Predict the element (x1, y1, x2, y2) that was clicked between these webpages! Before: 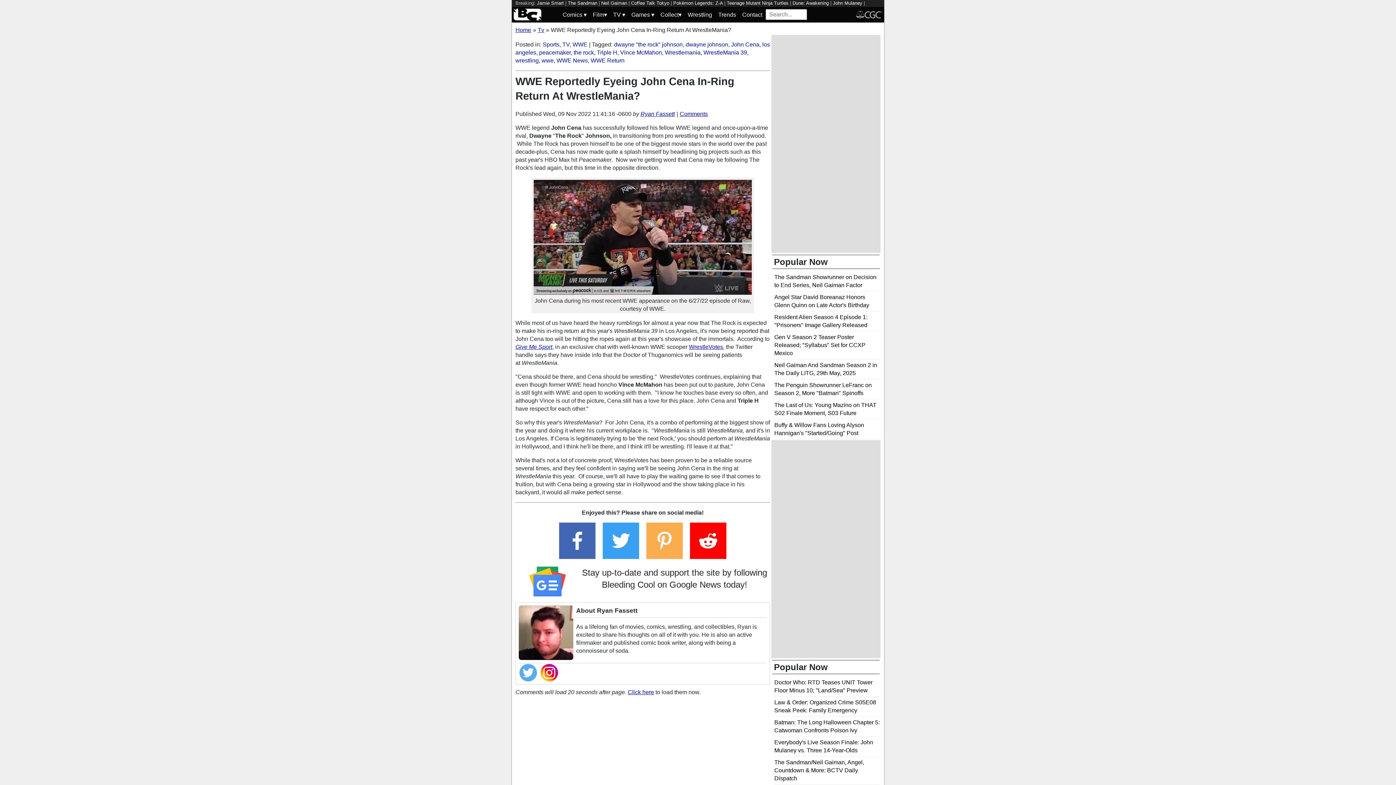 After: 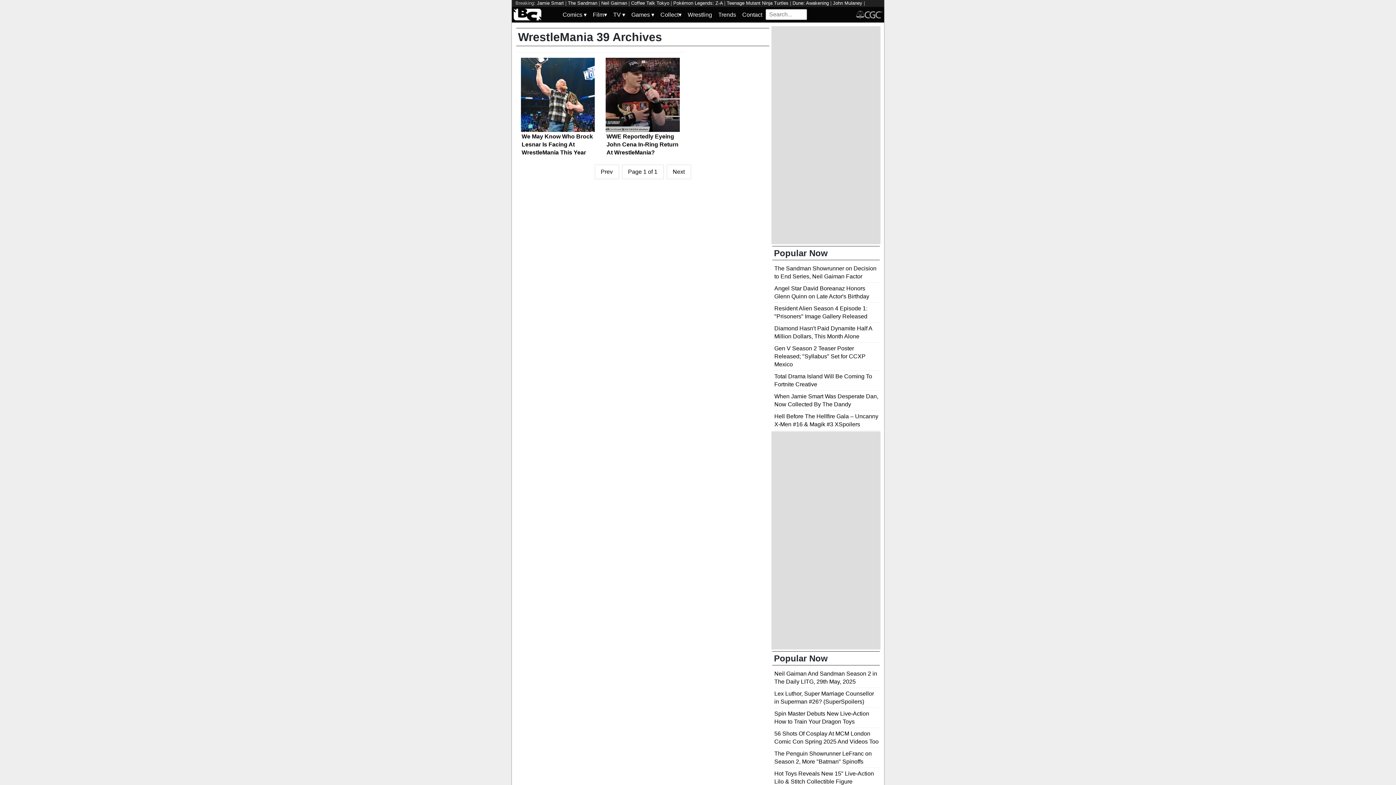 Action: bbox: (703, 49, 747, 55) label: WrestleMania 39